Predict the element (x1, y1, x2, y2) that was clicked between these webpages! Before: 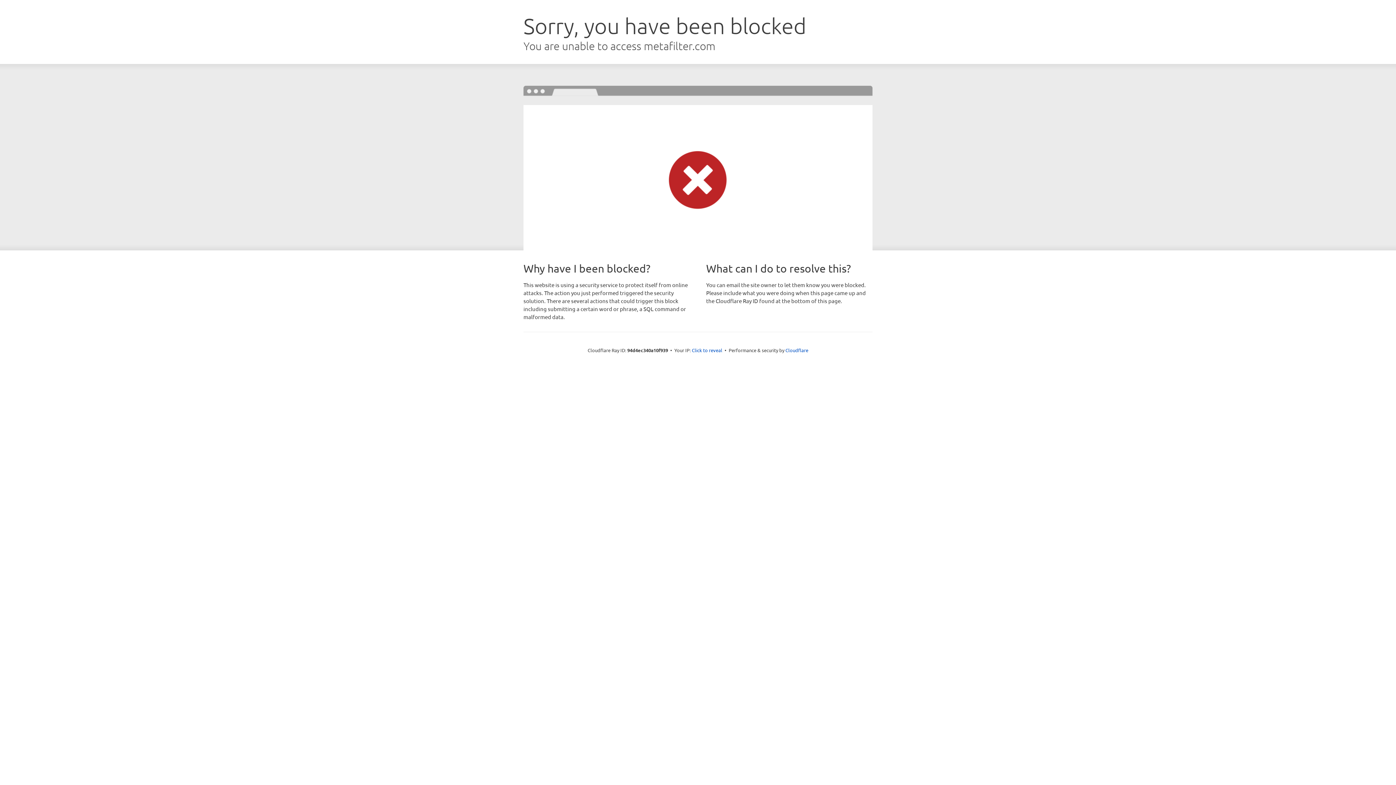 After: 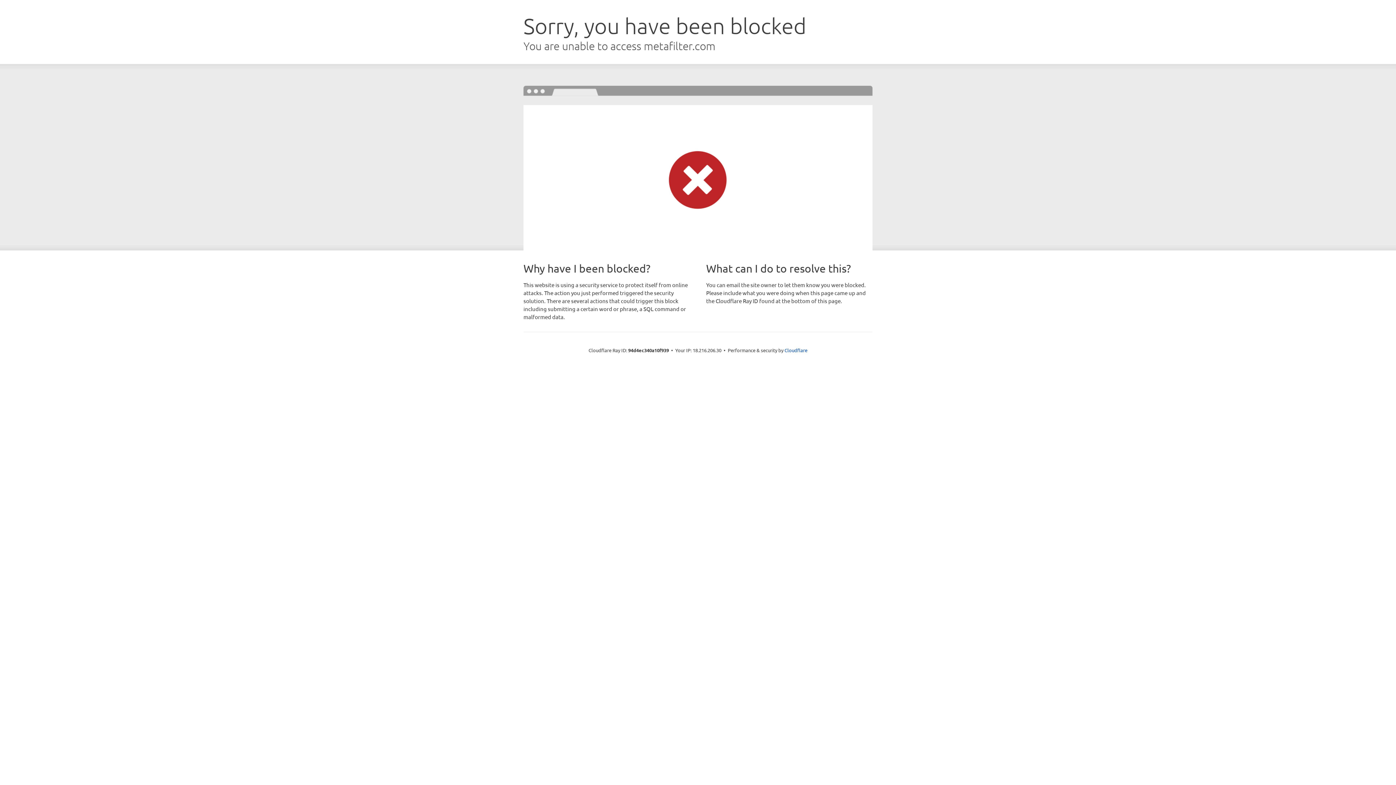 Action: bbox: (692, 346, 722, 353) label: Click to reveal